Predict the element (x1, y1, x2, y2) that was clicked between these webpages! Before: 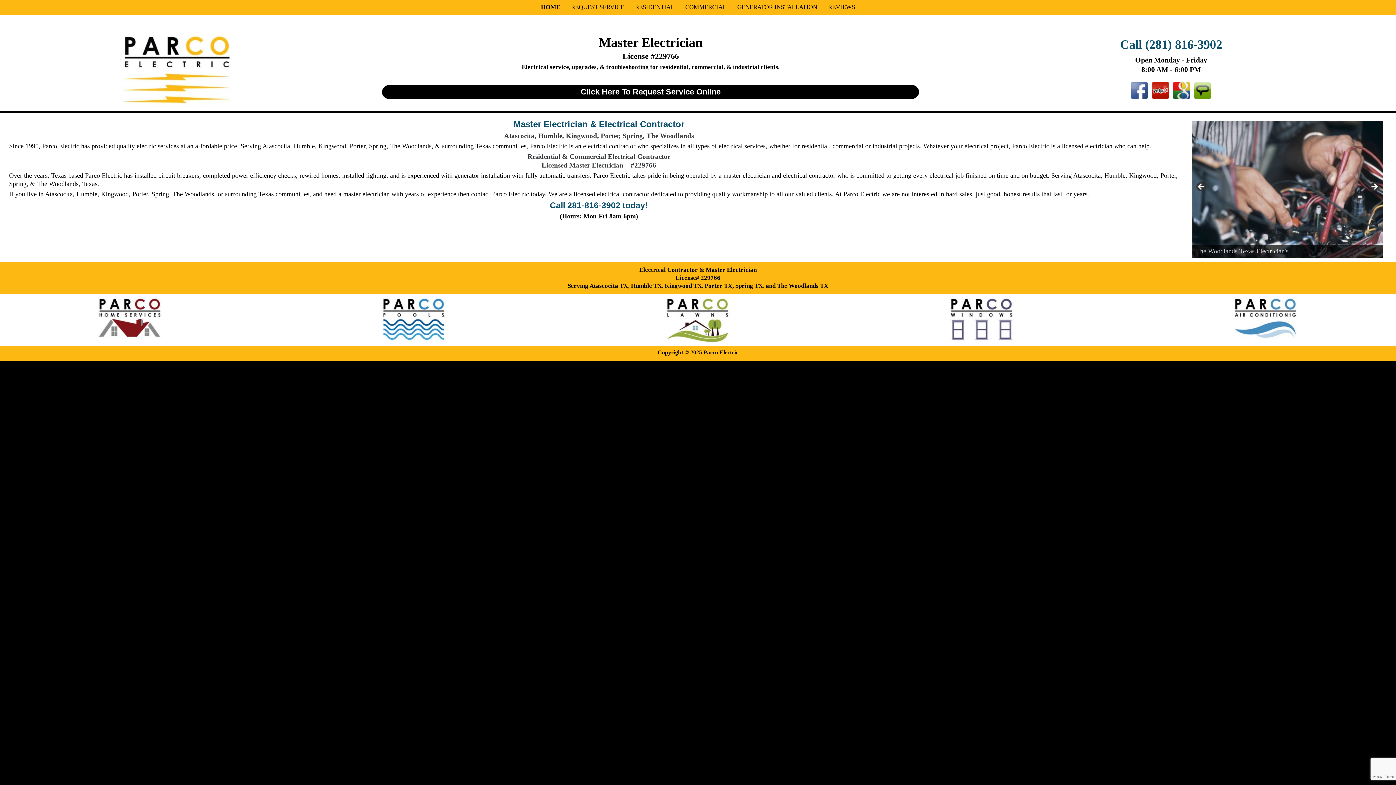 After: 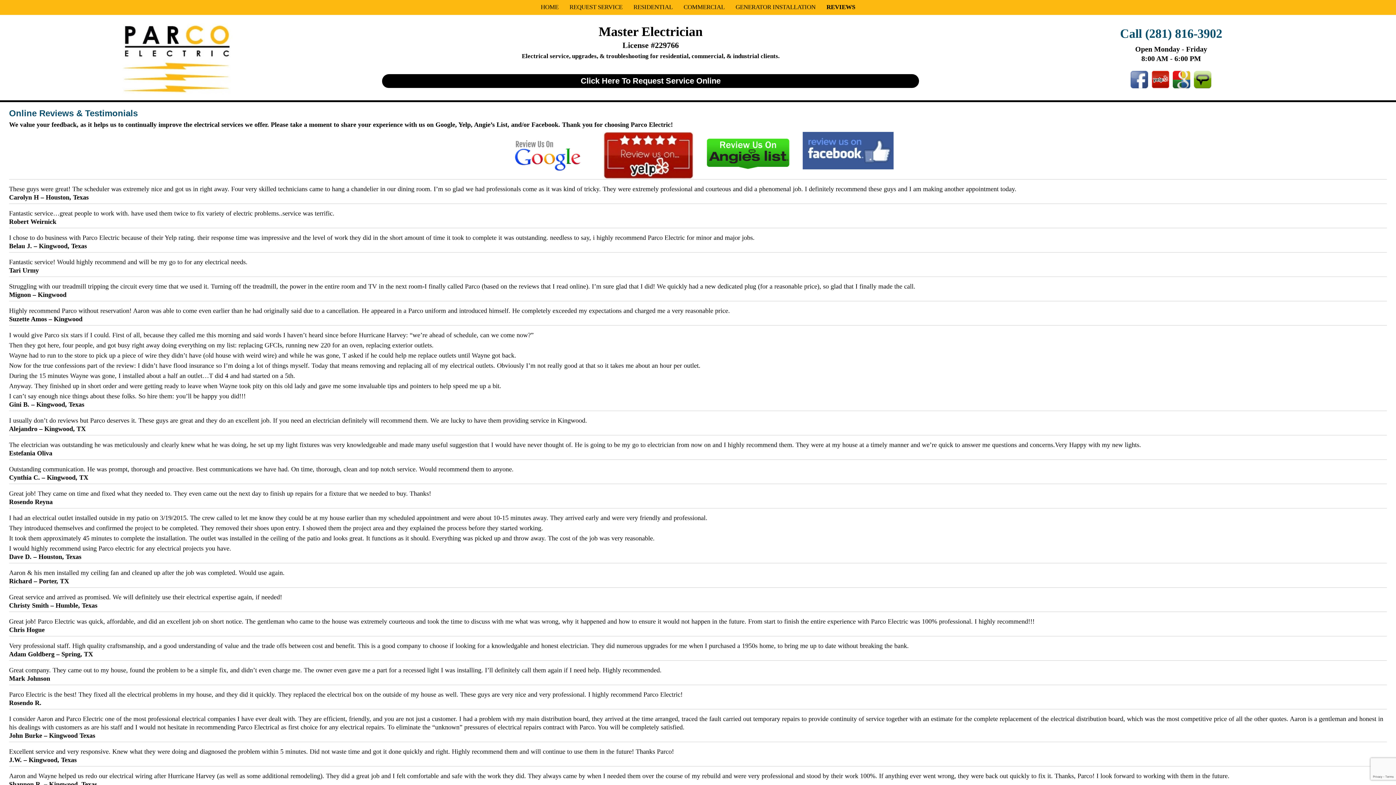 Action: bbox: (822, 0, 860, 14) label: REVIEWS